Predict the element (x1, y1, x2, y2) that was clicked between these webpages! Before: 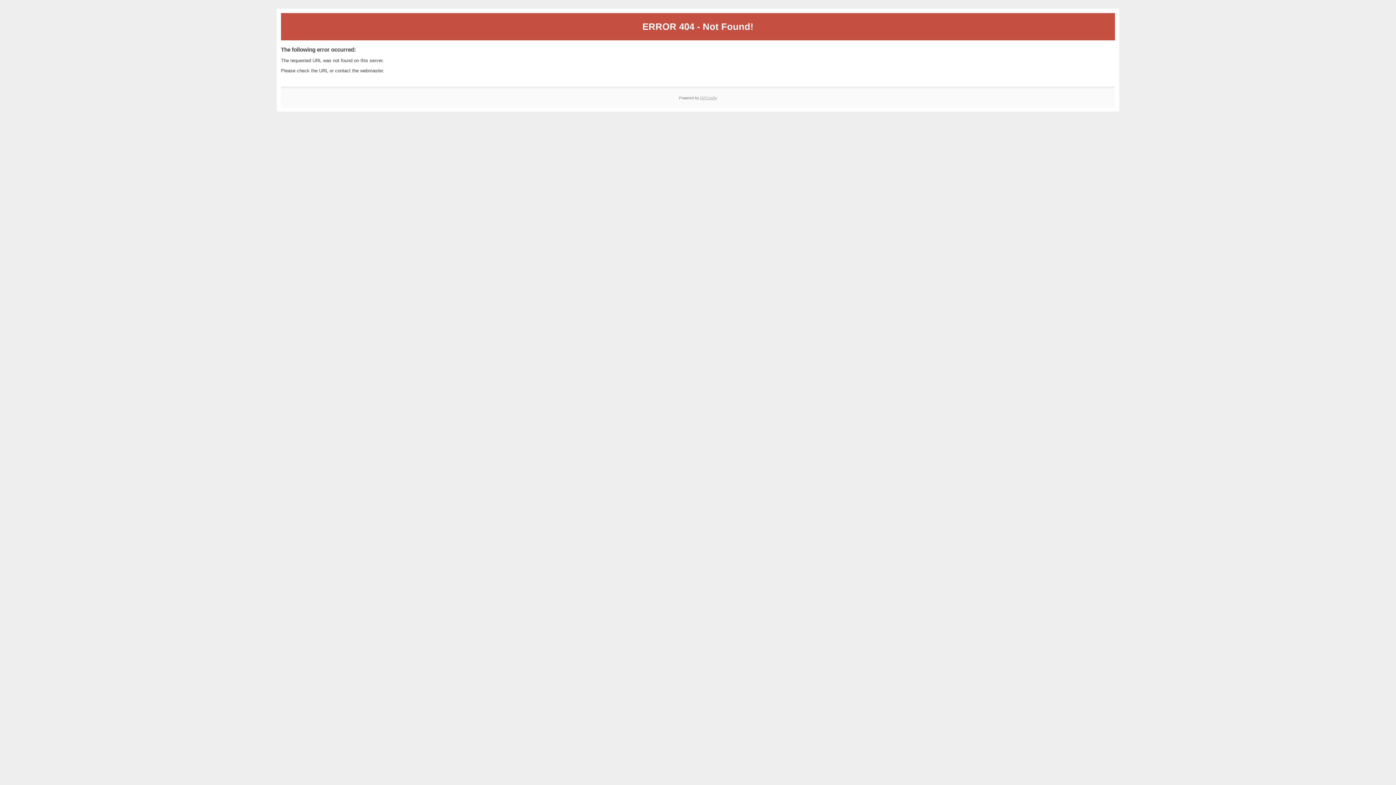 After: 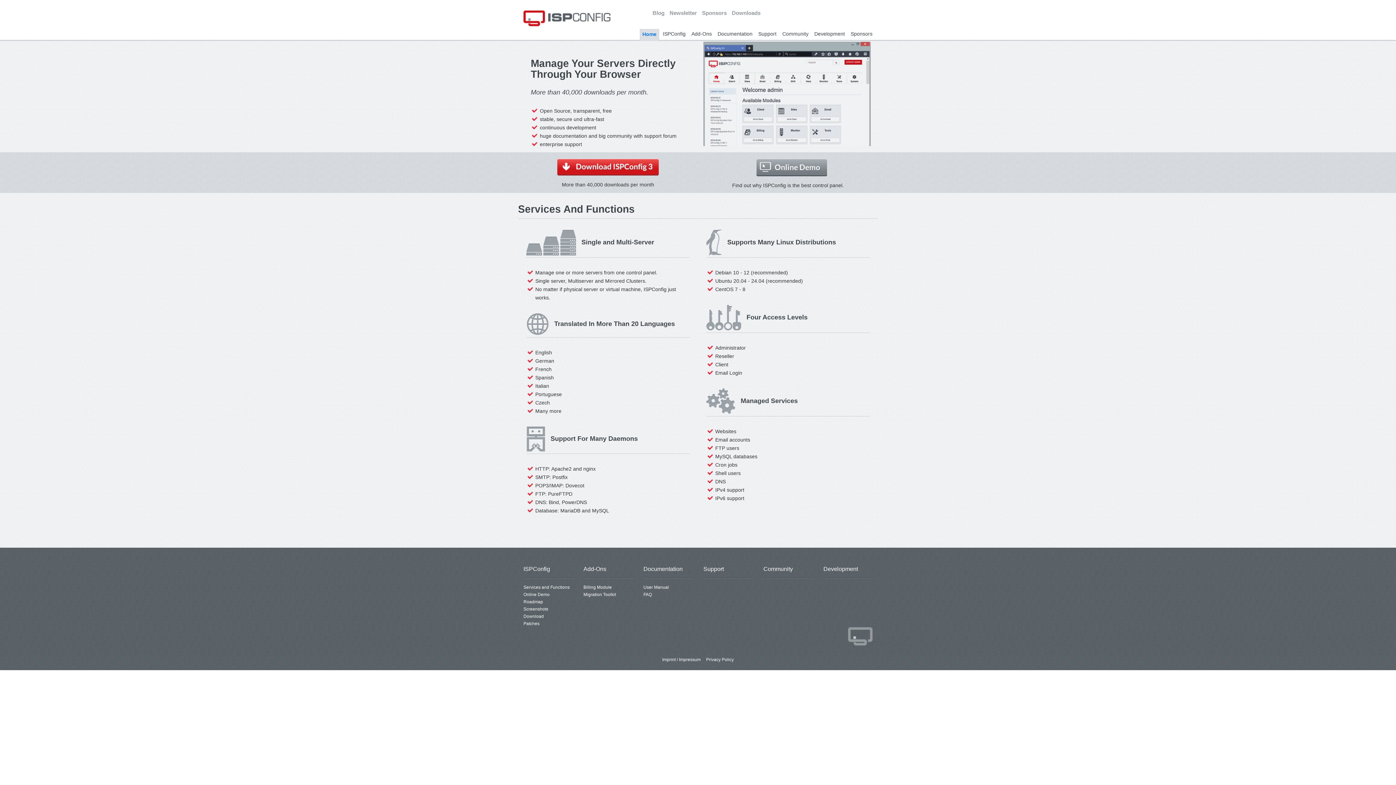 Action: bbox: (700, 95, 717, 99) label: ISPConfig